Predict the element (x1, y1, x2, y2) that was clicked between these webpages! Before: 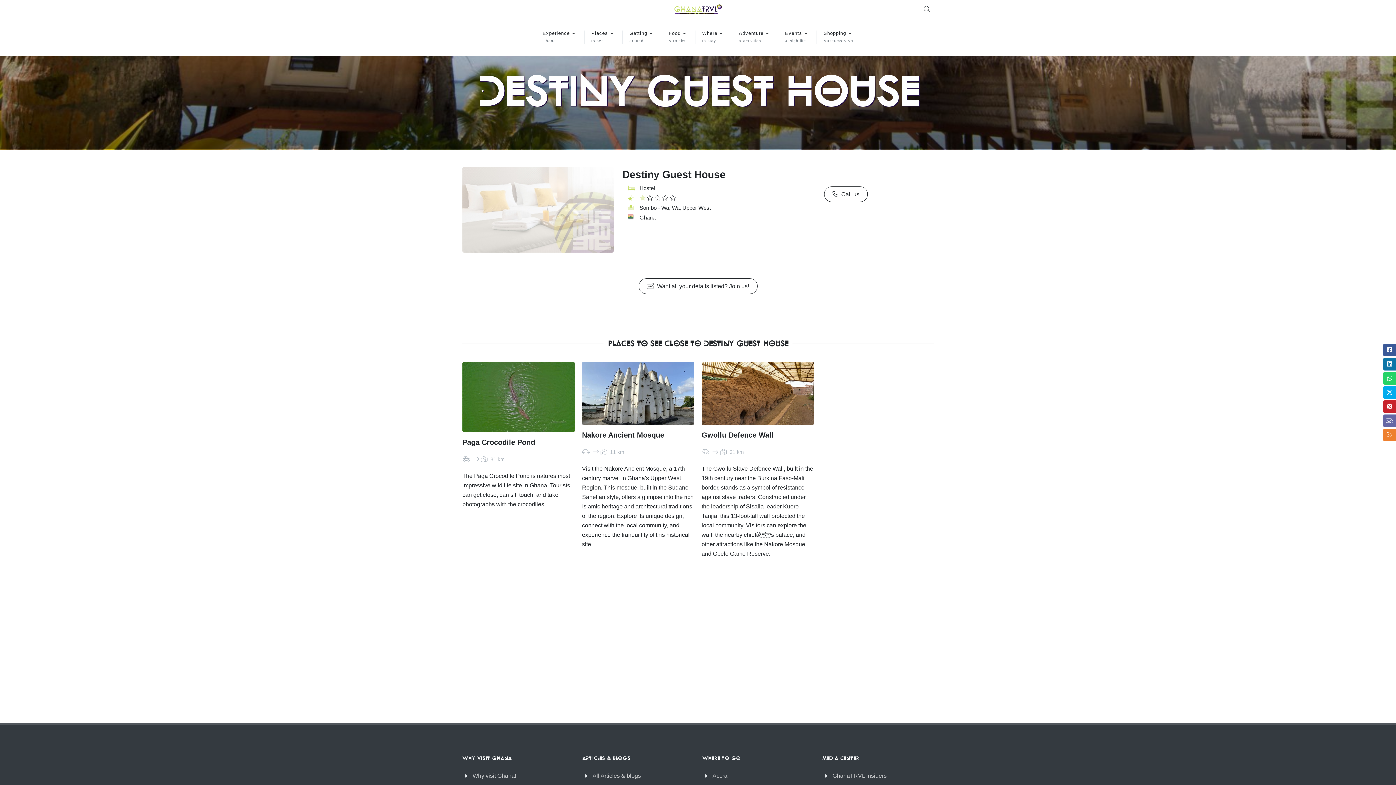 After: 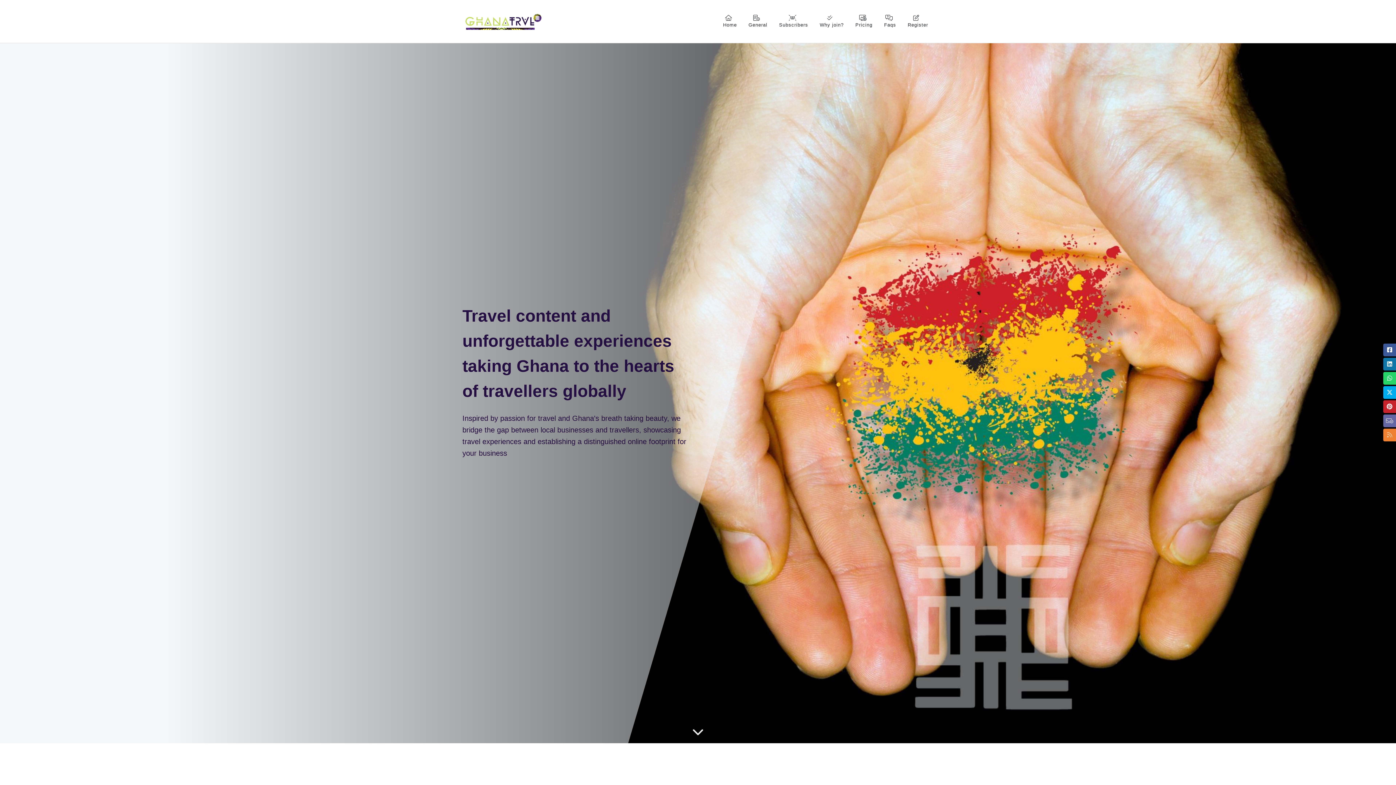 Action: bbox: (638, 278, 757, 294) label:  Want all your details listed? Join us!